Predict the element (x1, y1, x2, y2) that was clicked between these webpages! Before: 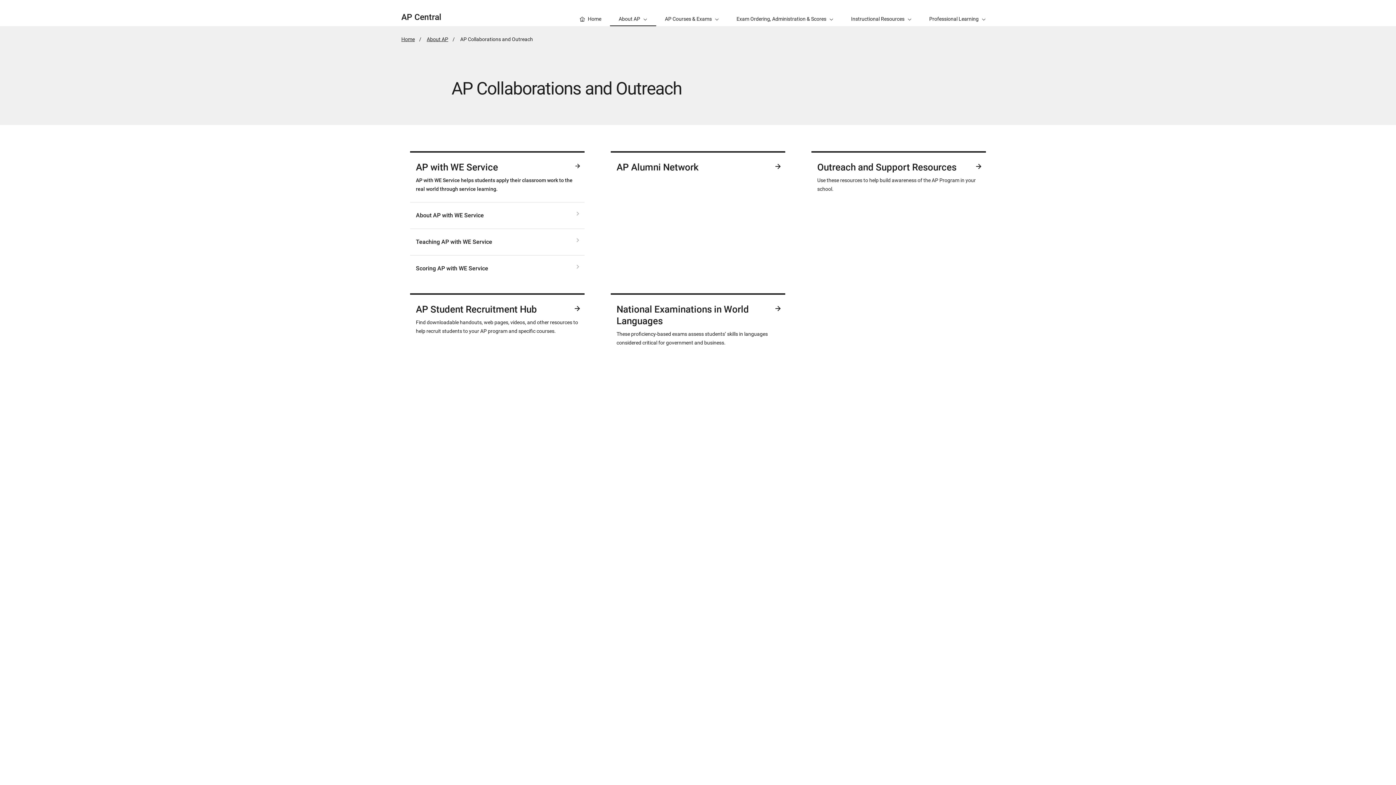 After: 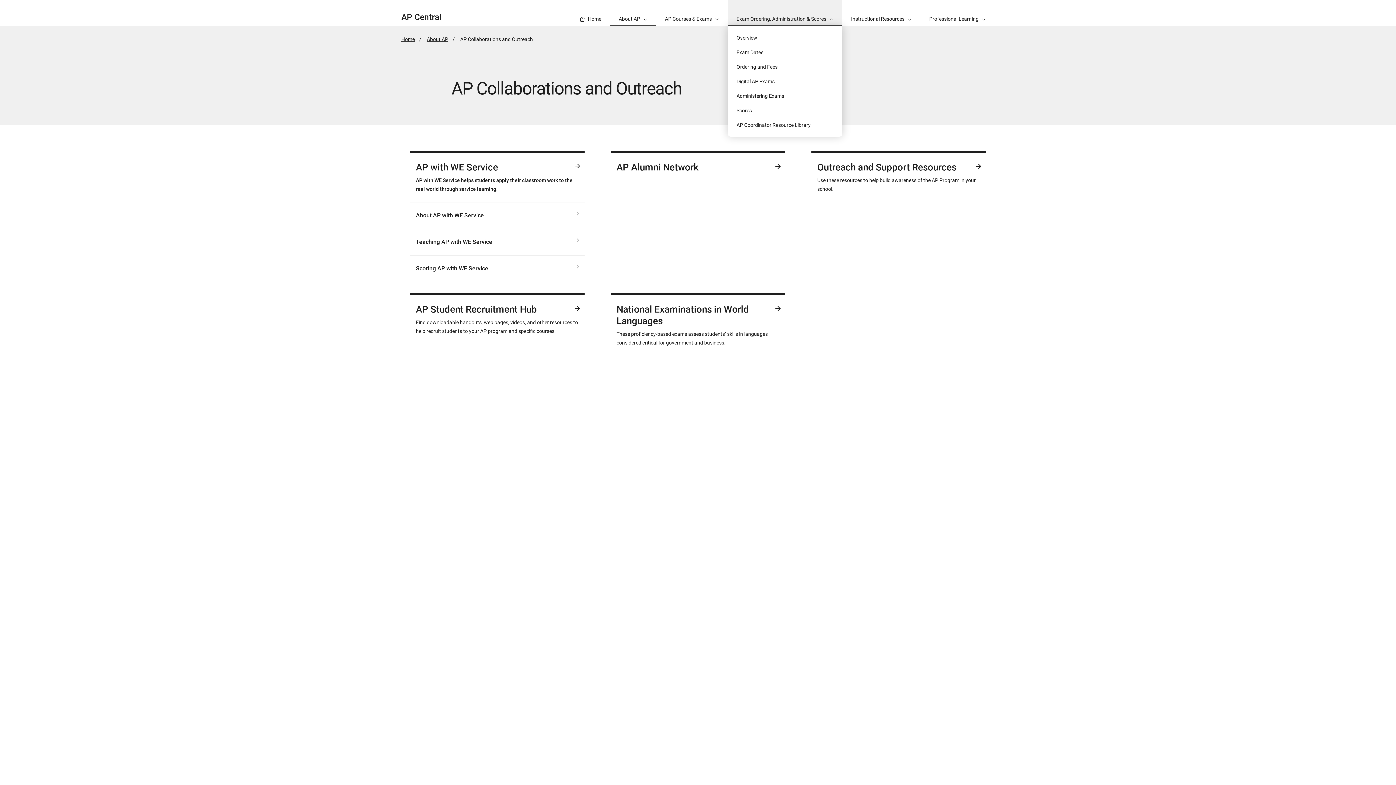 Action: label: Exam Ordering, Administration & Scores bbox: (728, 0, 842, 26)